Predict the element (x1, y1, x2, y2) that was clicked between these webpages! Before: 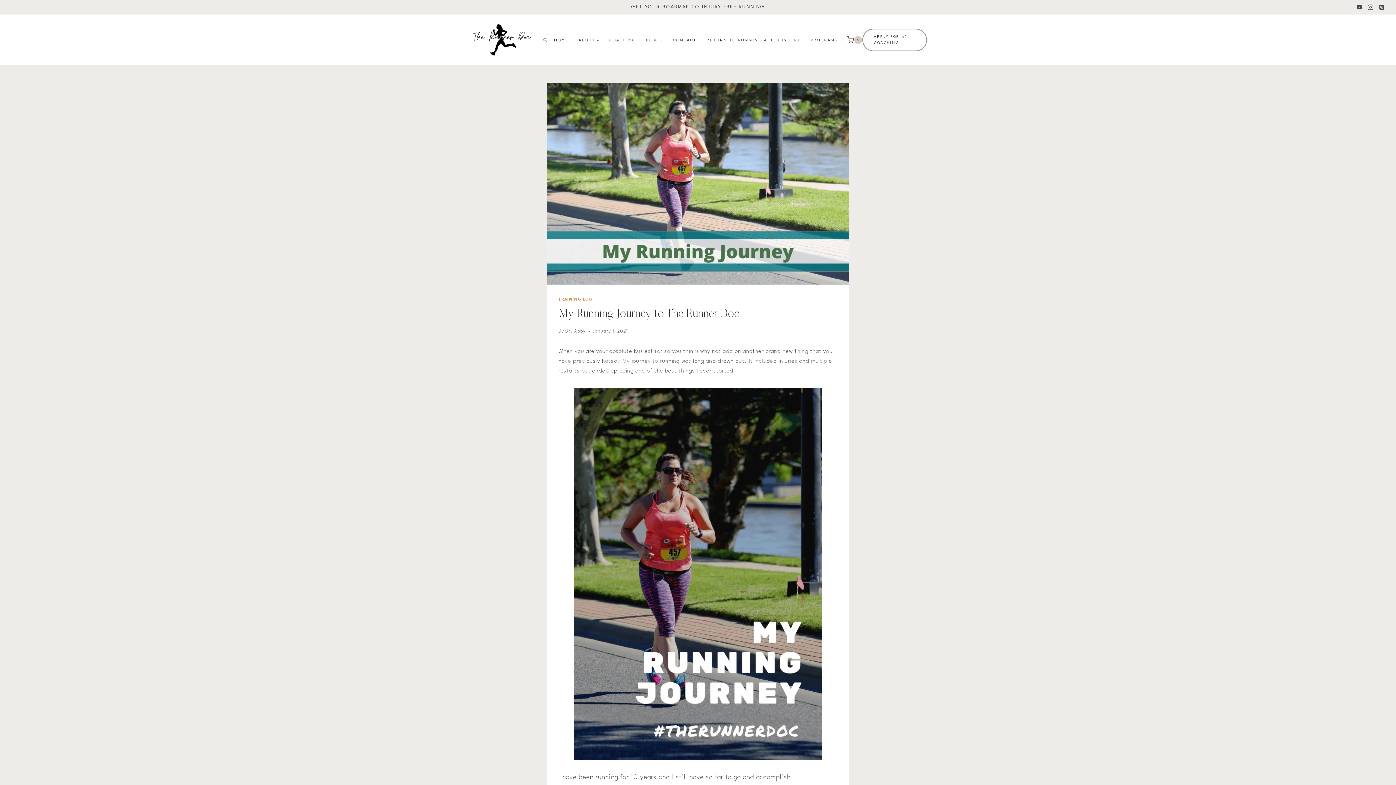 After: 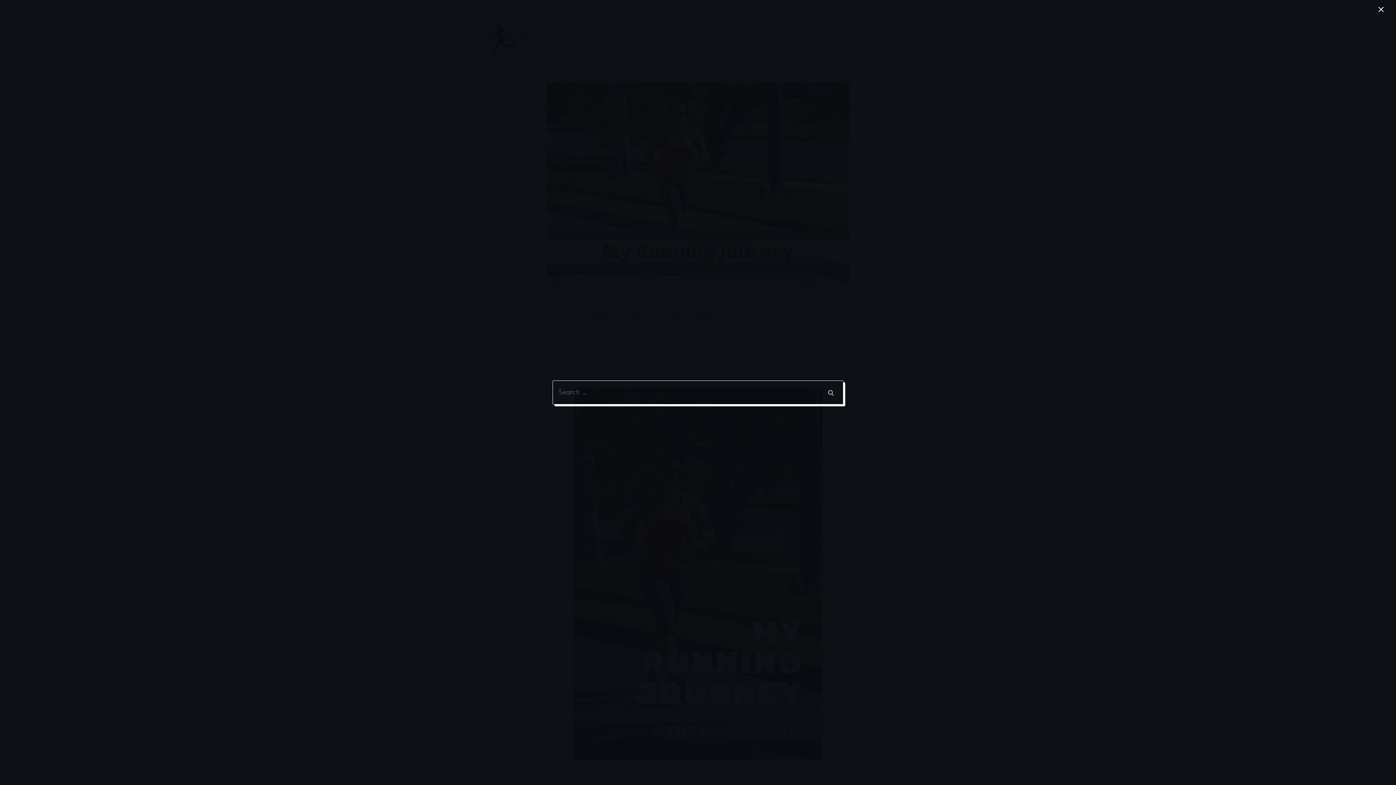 Action: label: View Search Form bbox: (541, 36, 549, 44)